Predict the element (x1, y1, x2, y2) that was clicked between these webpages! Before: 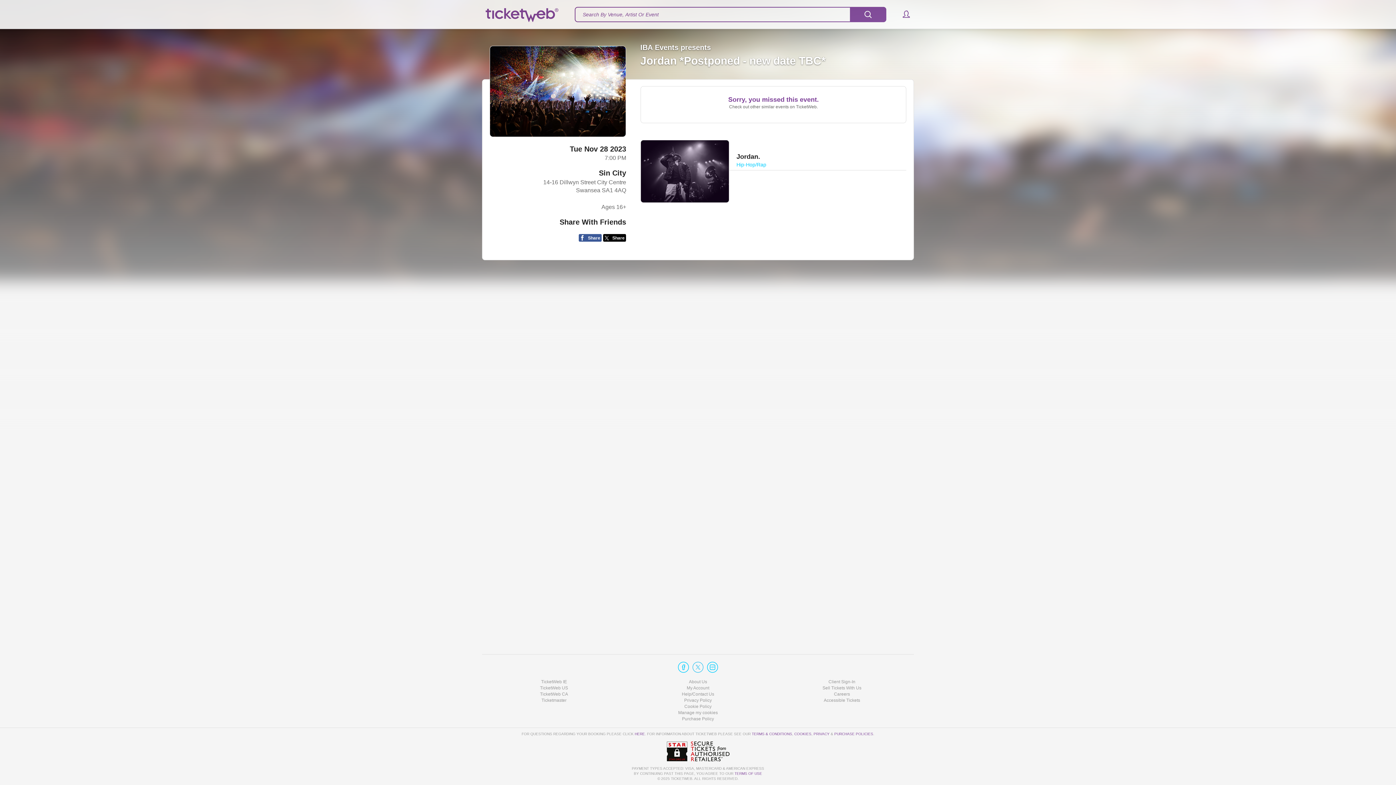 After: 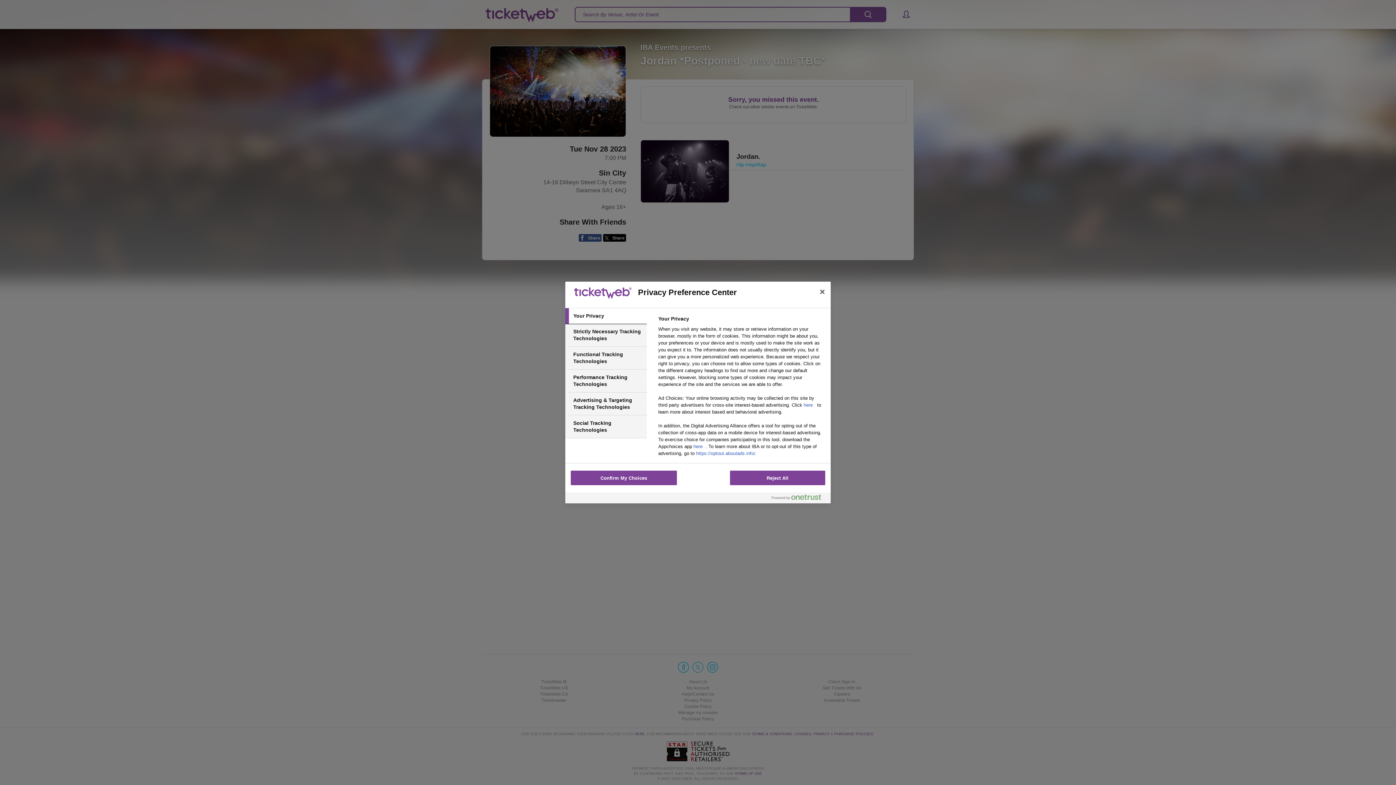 Action: bbox: (678, 710, 717, 715) label: Manage my cookies